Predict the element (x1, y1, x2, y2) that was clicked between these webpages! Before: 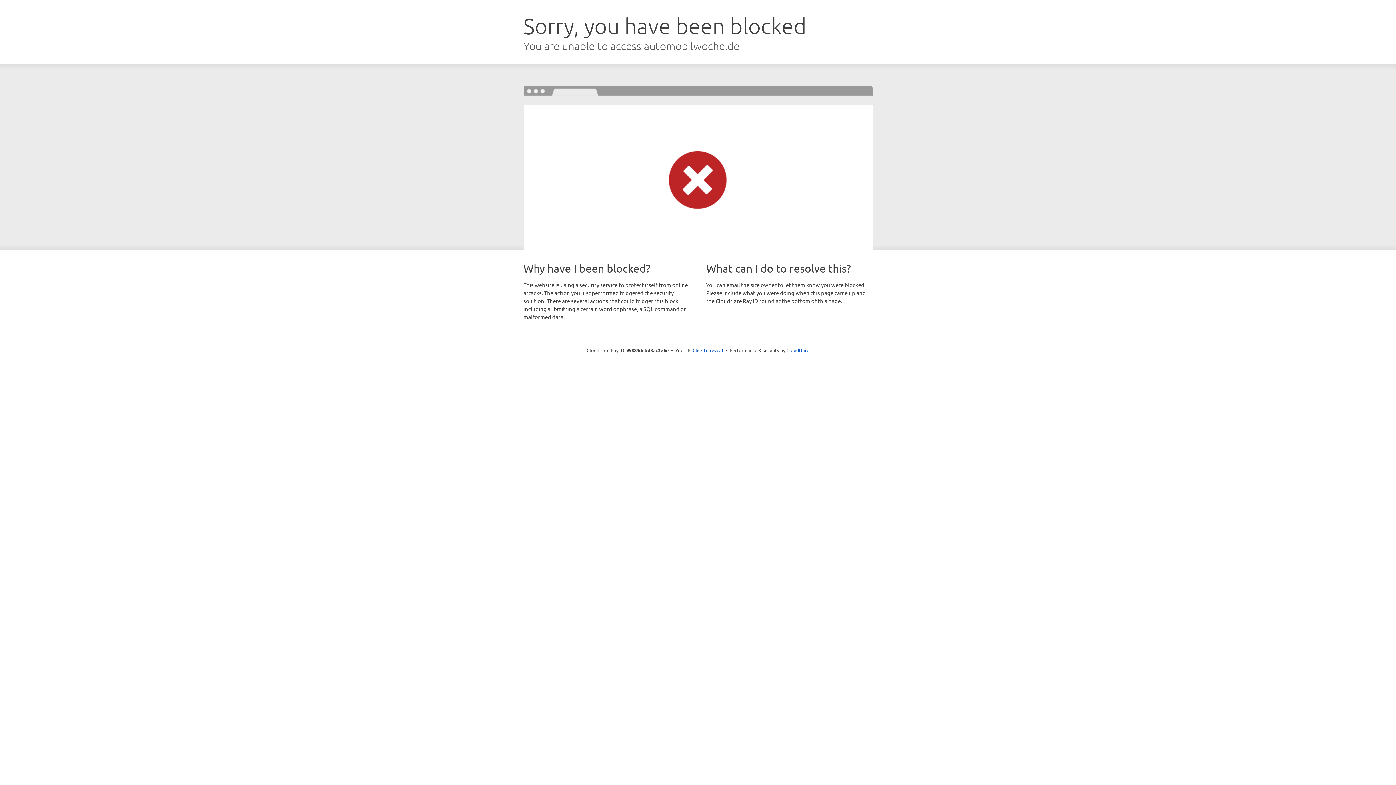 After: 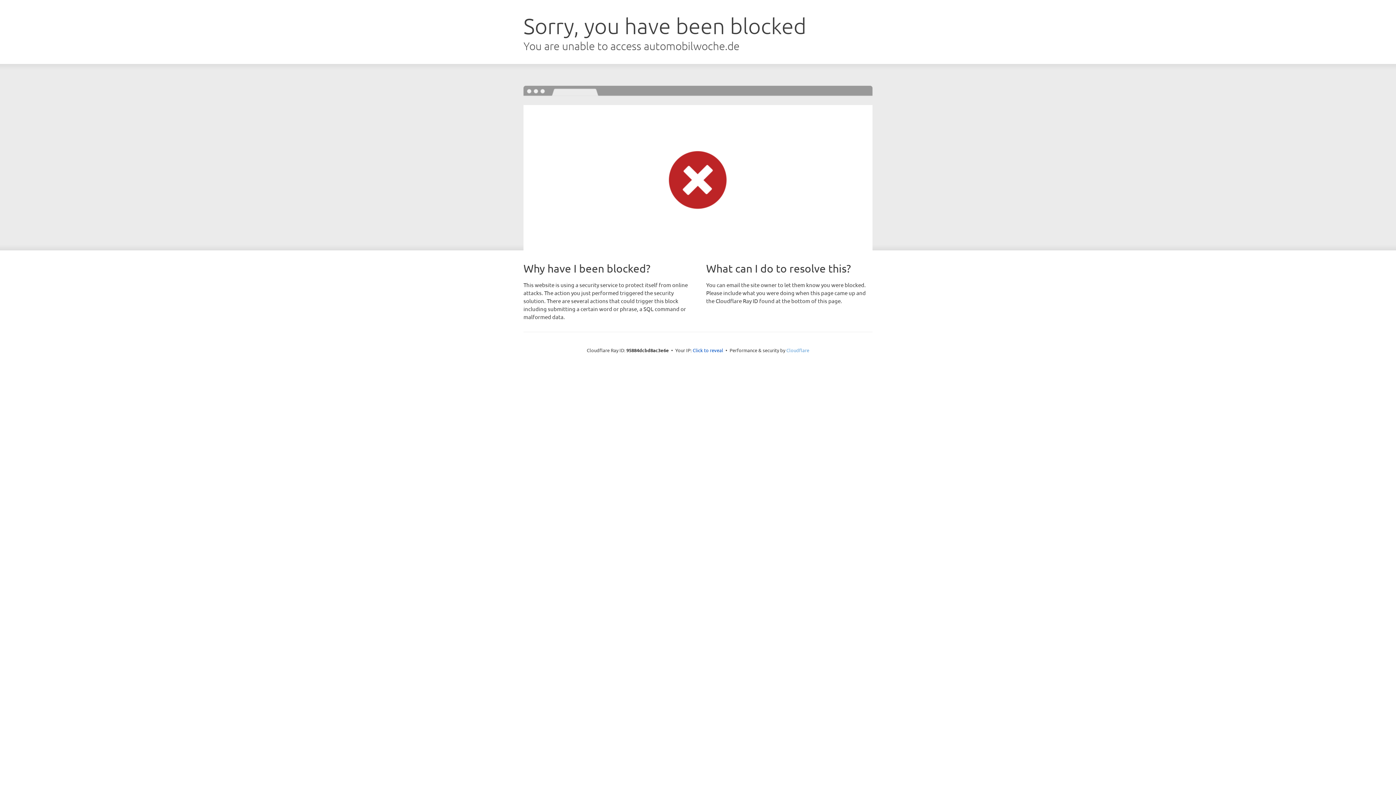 Action: bbox: (786, 347, 809, 353) label: Cloudflare